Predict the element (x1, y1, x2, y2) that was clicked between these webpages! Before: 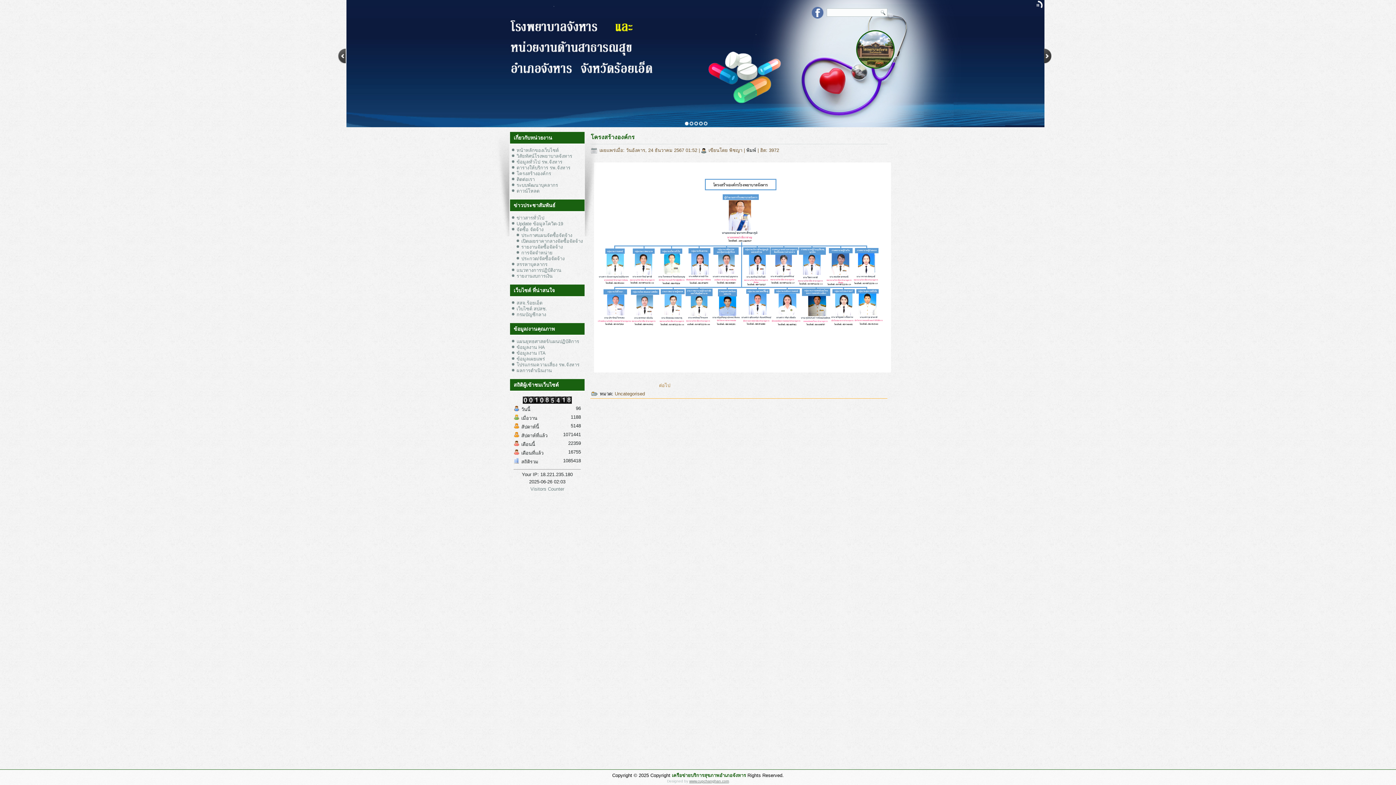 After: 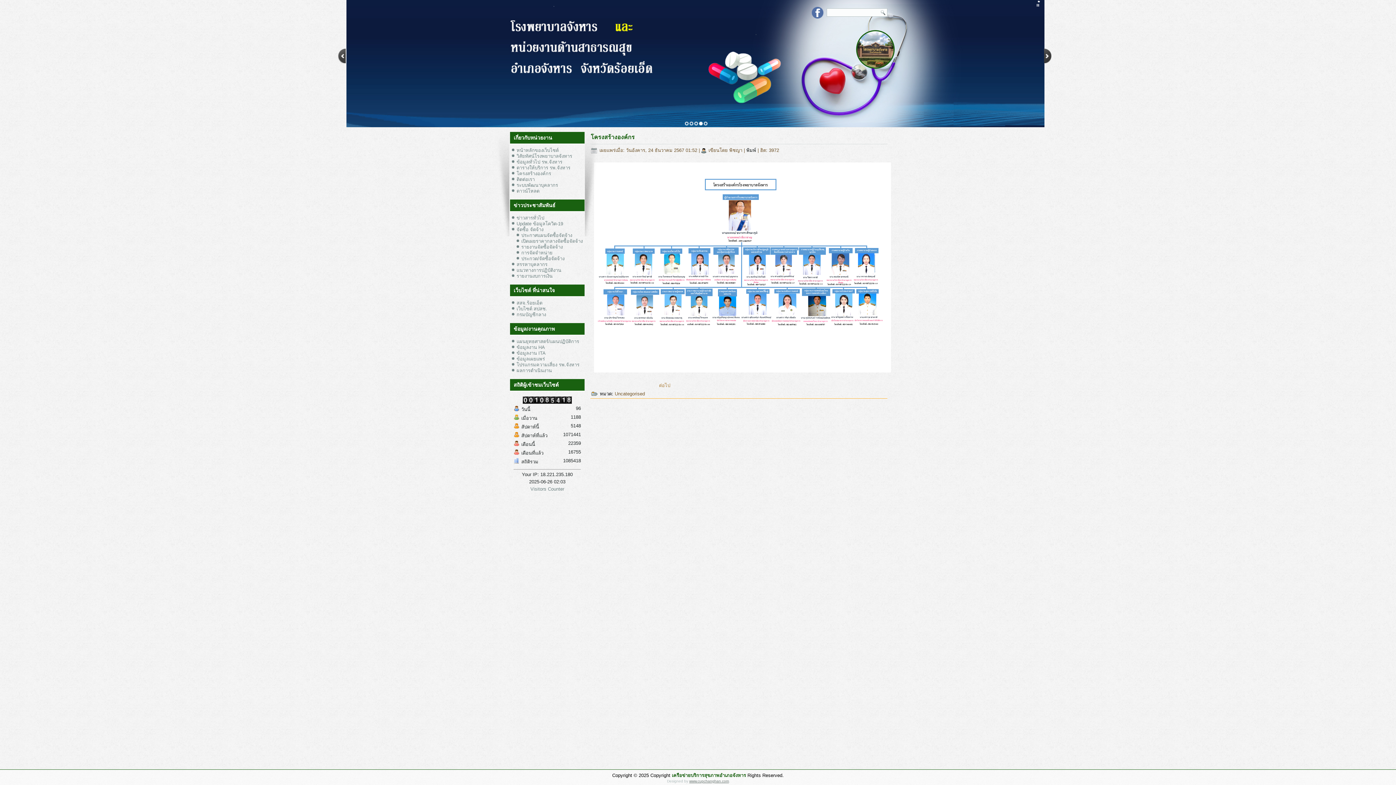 Action: bbox: (703, 121, 707, 125)